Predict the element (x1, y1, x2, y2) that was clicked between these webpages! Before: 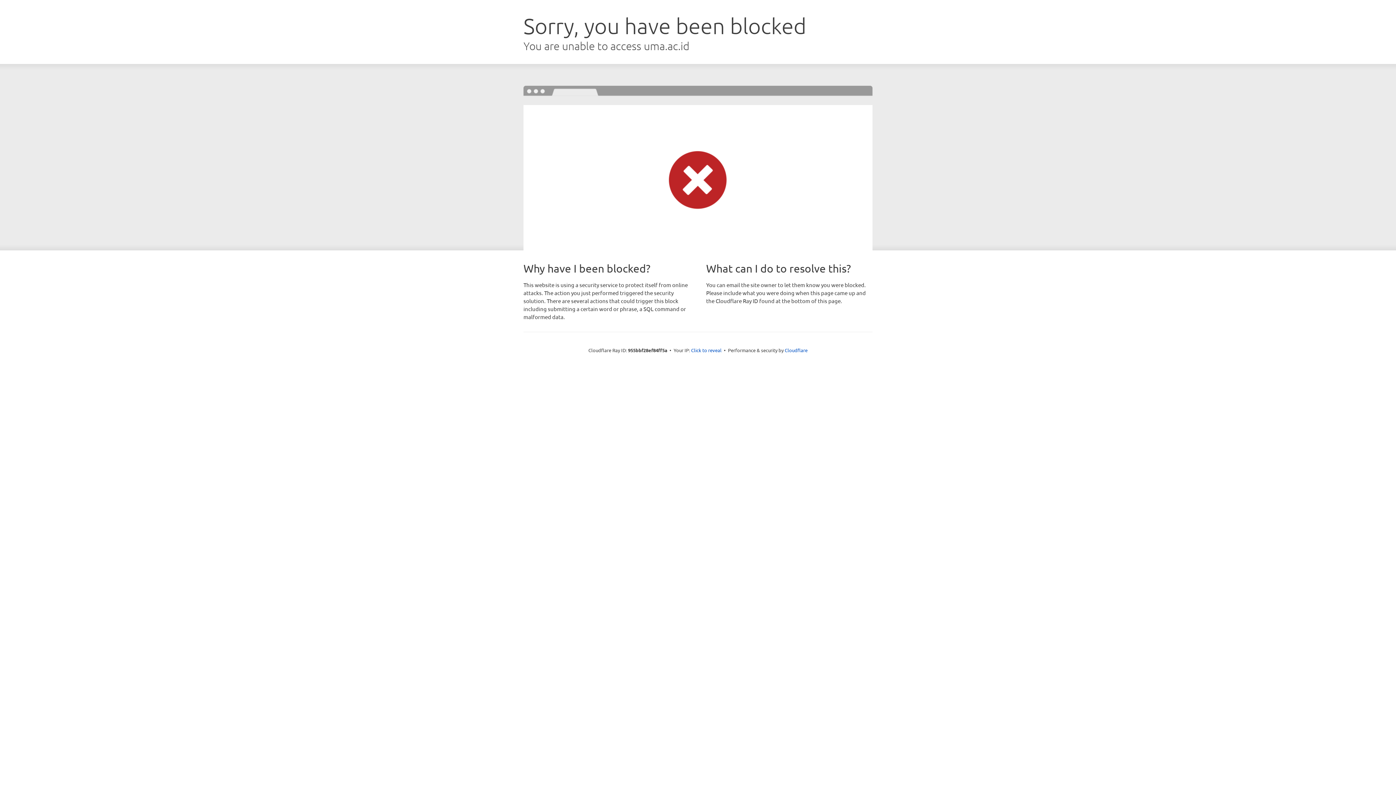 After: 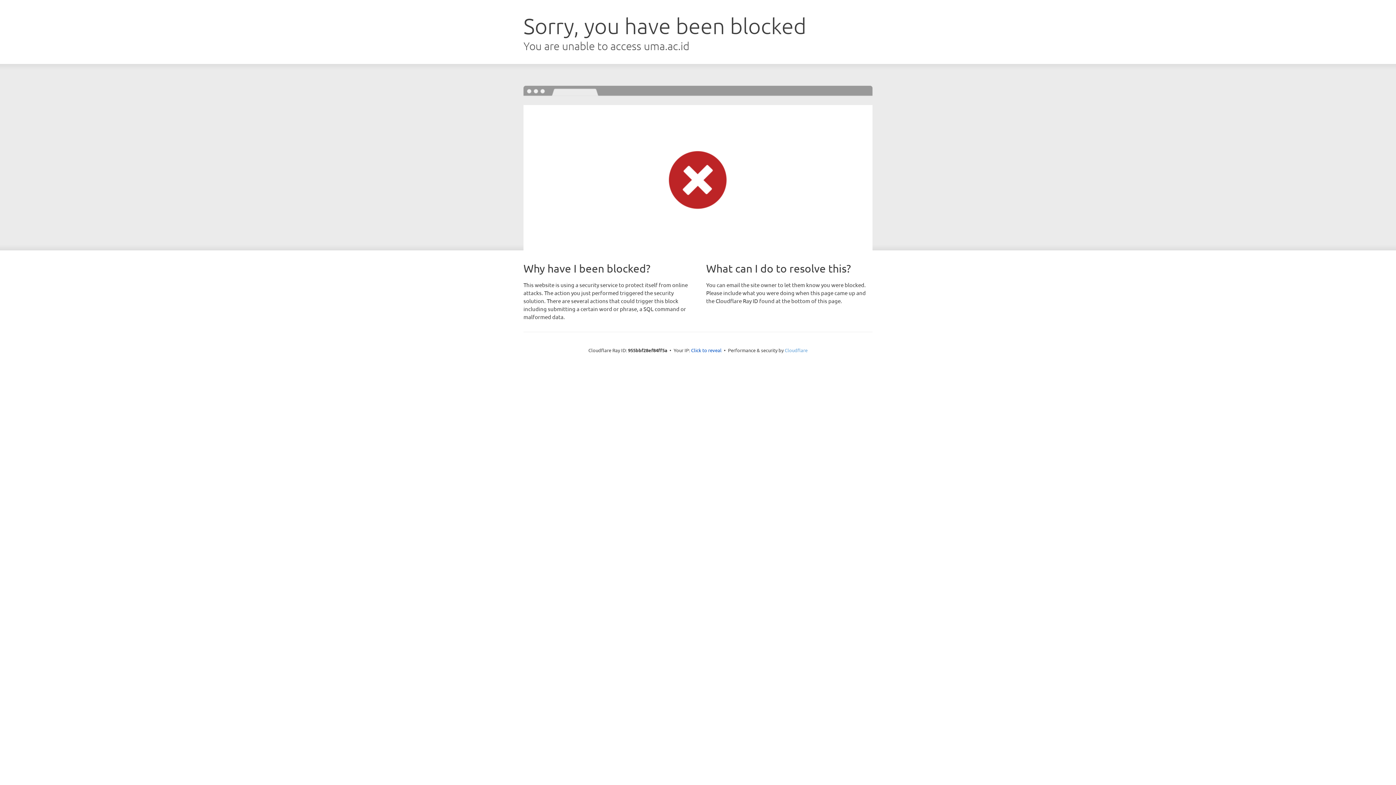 Action: label: Cloudflare bbox: (784, 347, 807, 353)